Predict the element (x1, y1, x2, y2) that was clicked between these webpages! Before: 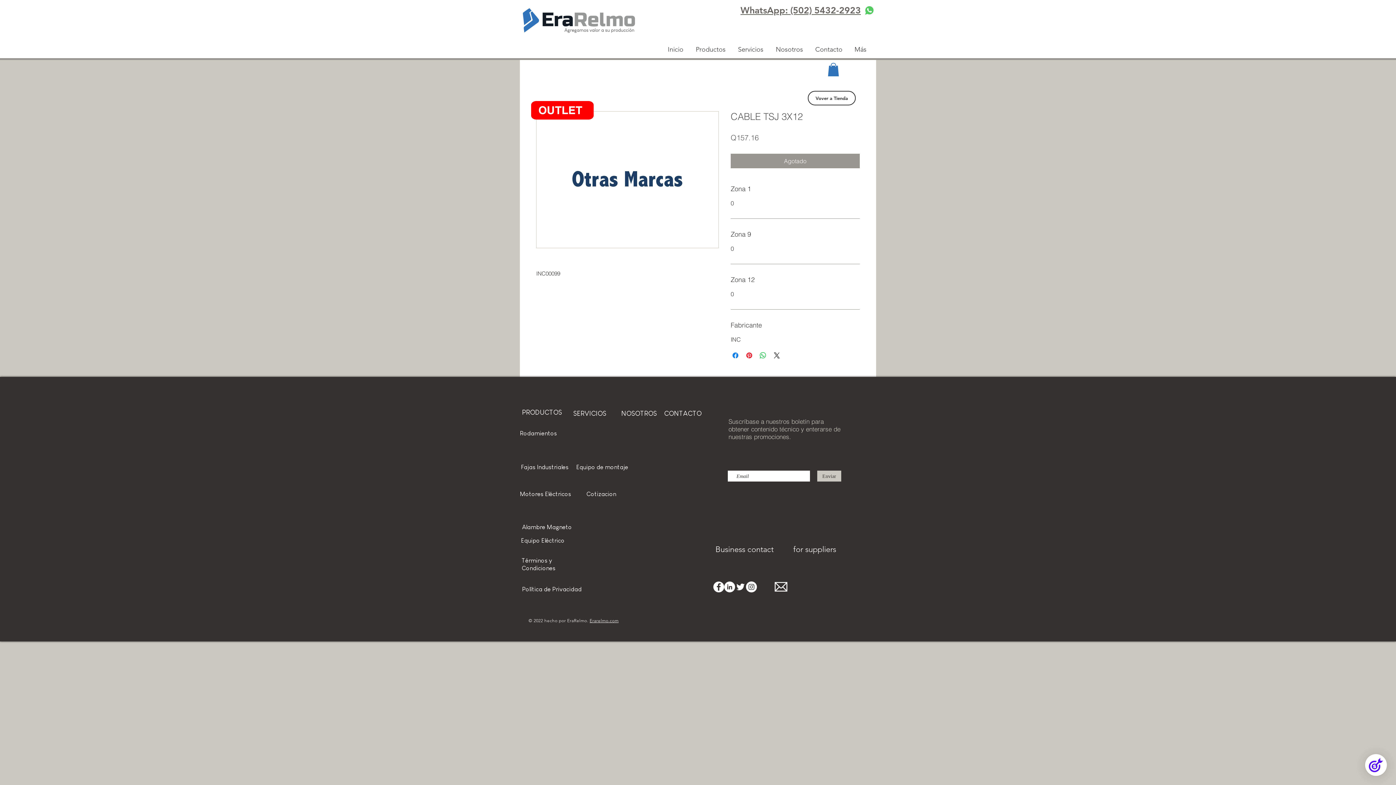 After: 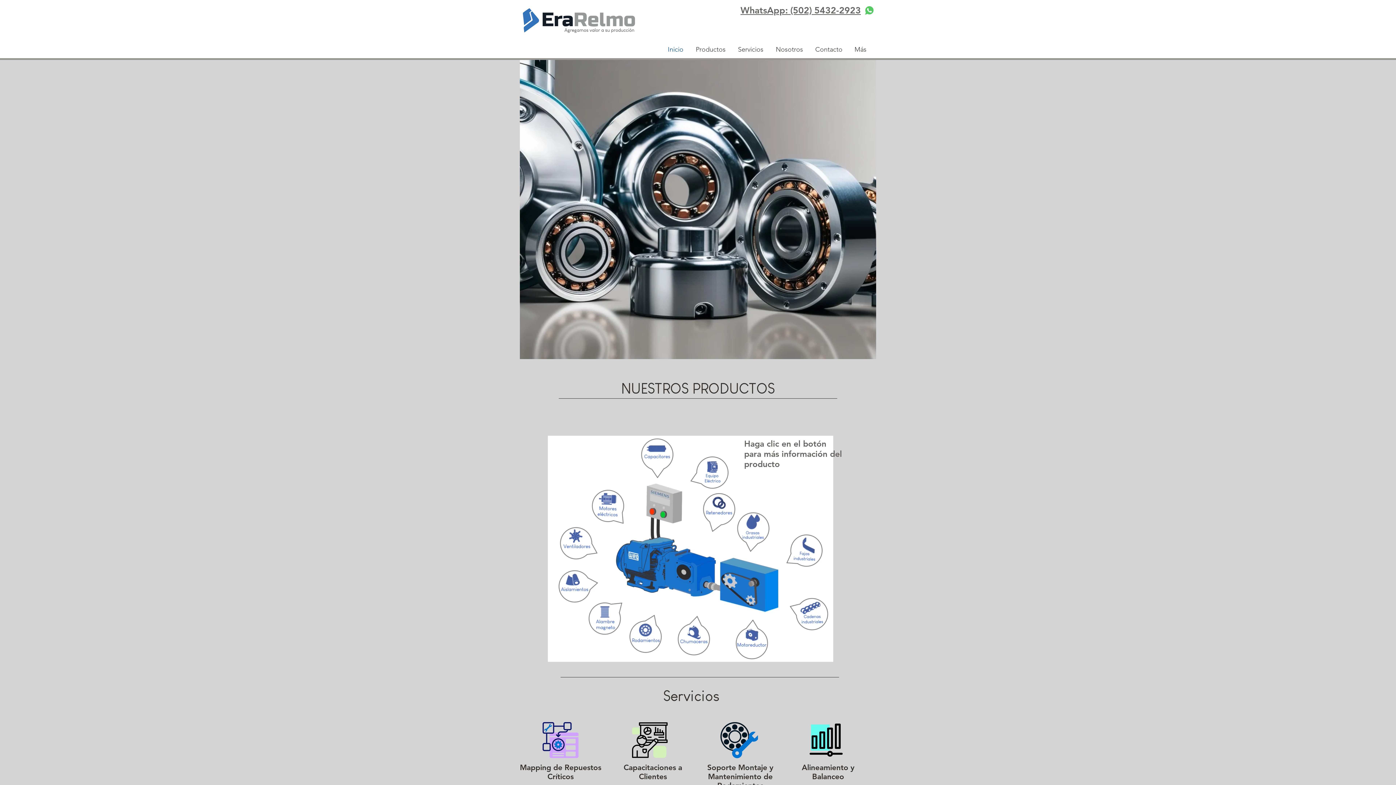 Action: label: Inicio bbox: (661, 44, 689, 54)